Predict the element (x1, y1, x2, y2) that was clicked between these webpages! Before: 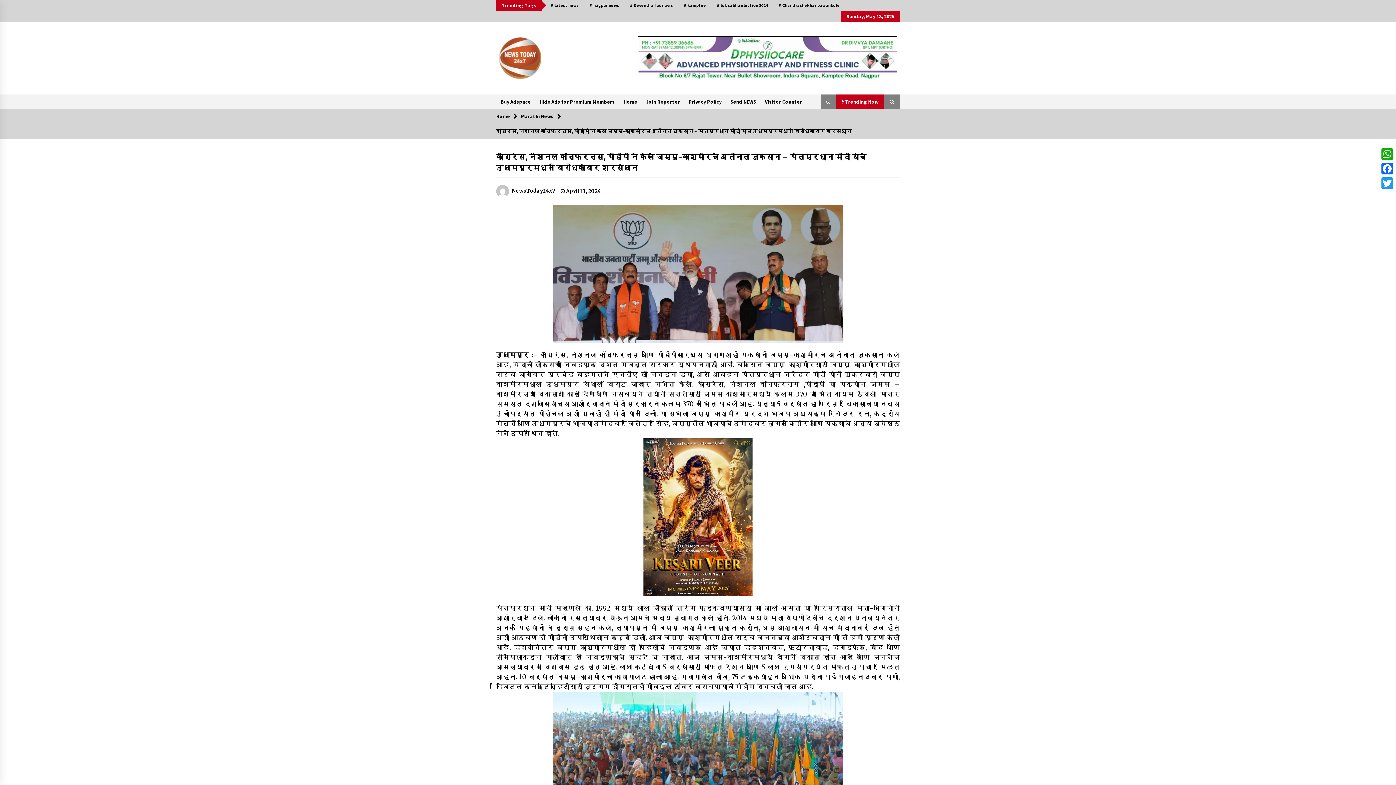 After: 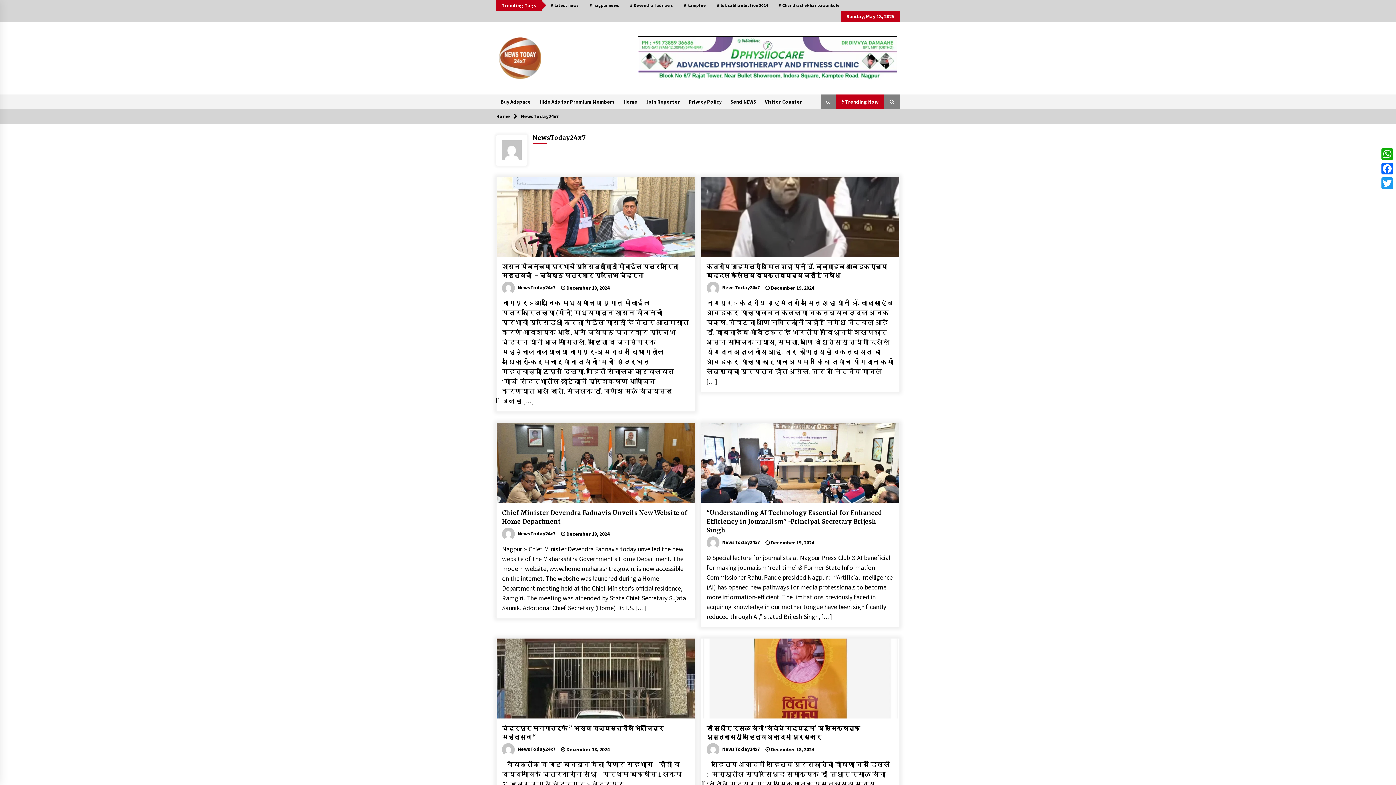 Action: label:  NewsToday24x7 bbox: (496, 187, 555, 194)